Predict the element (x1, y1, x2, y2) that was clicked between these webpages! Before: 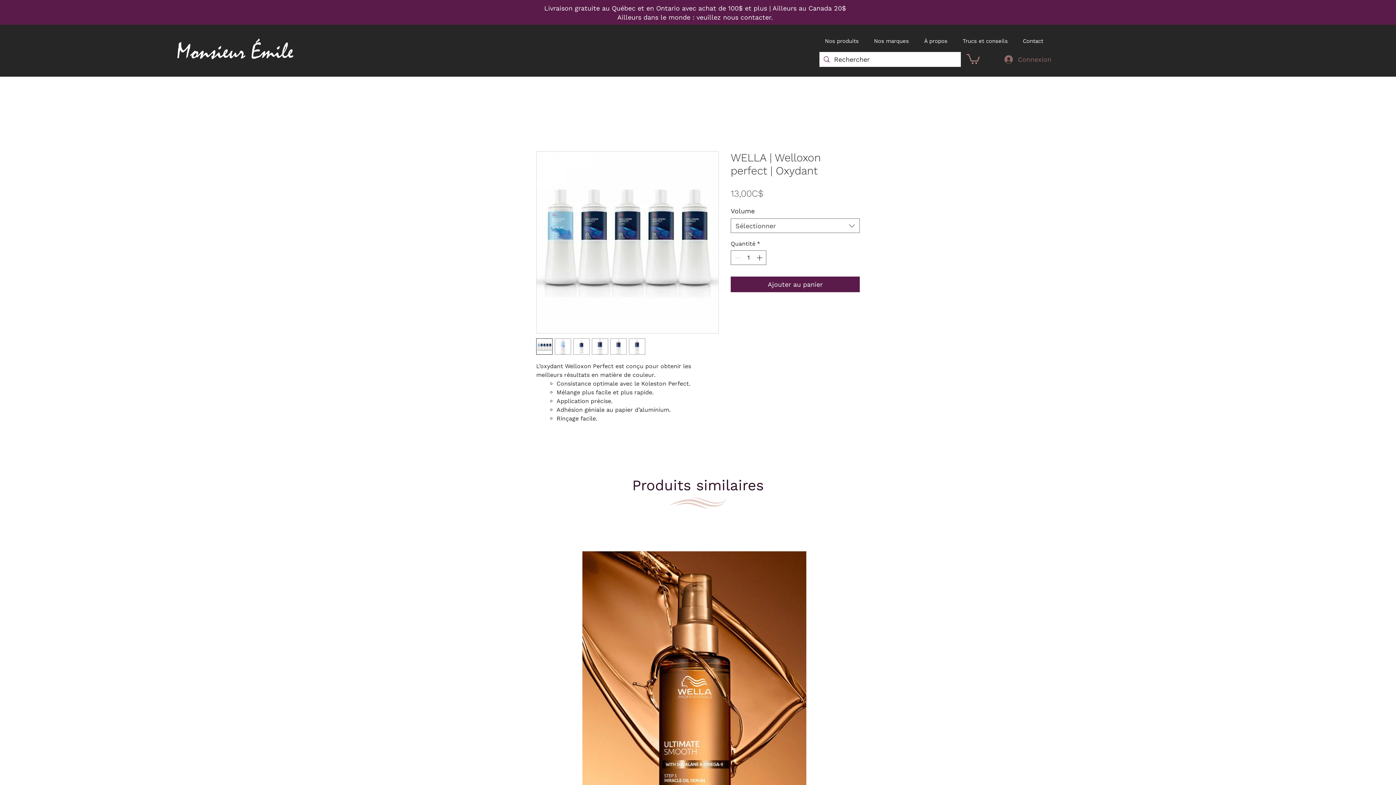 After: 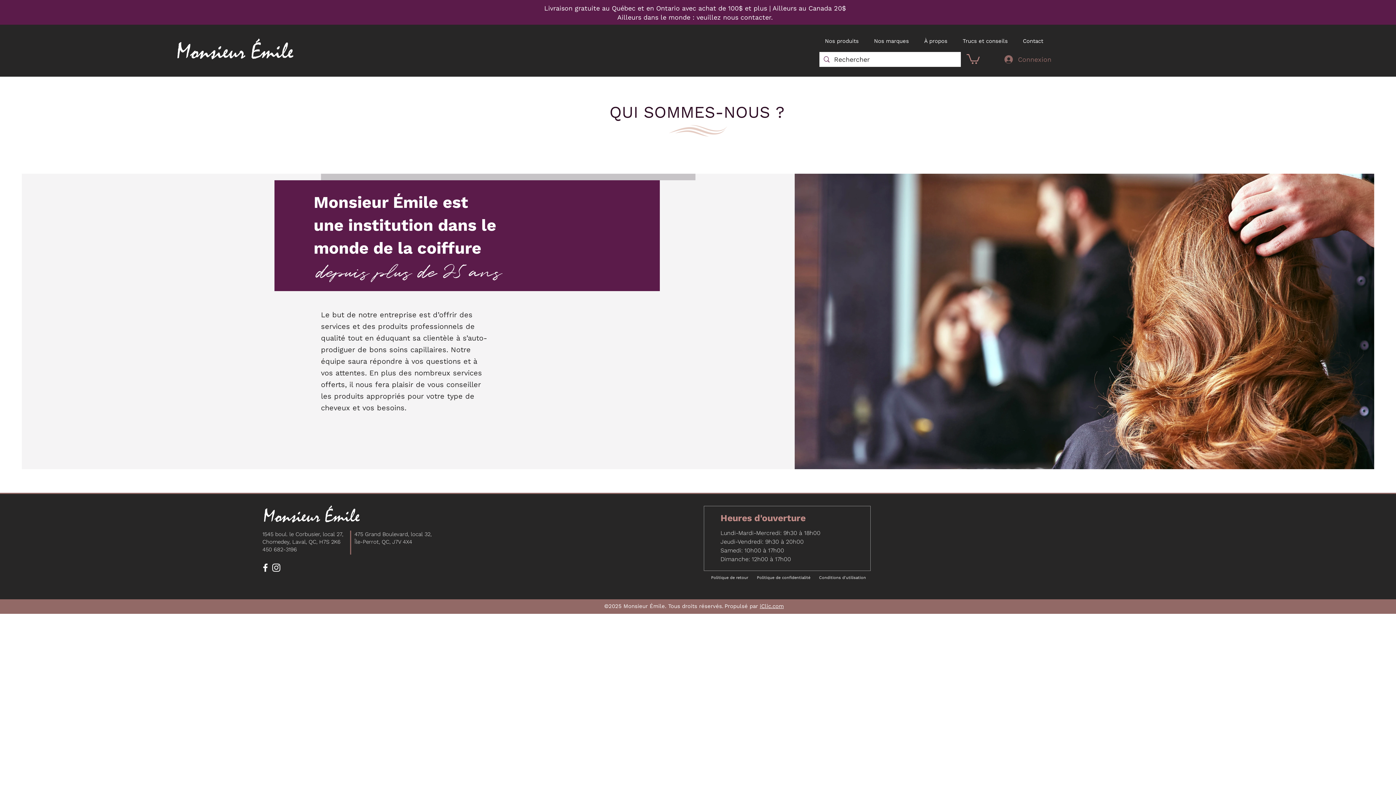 Action: label: À propos bbox: (916, 34, 955, 47)